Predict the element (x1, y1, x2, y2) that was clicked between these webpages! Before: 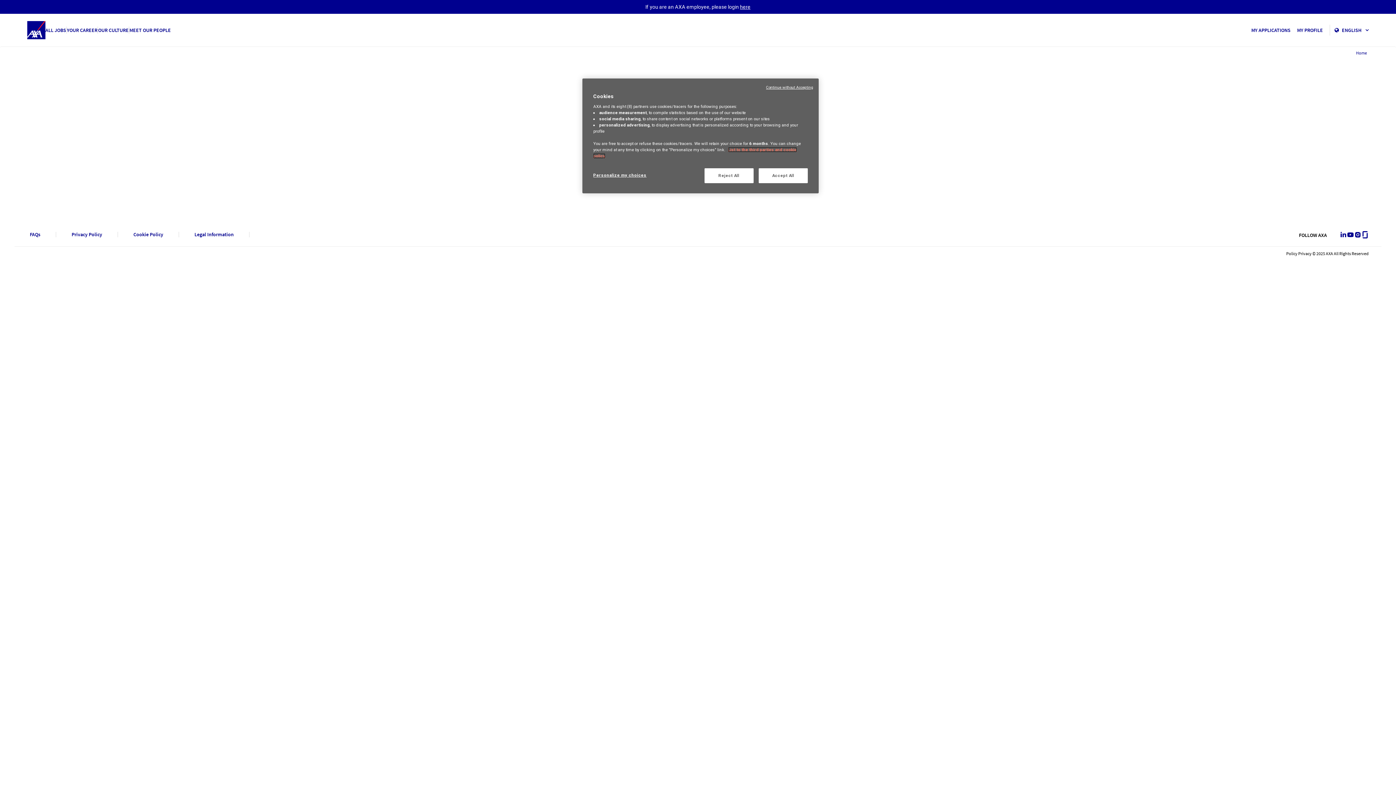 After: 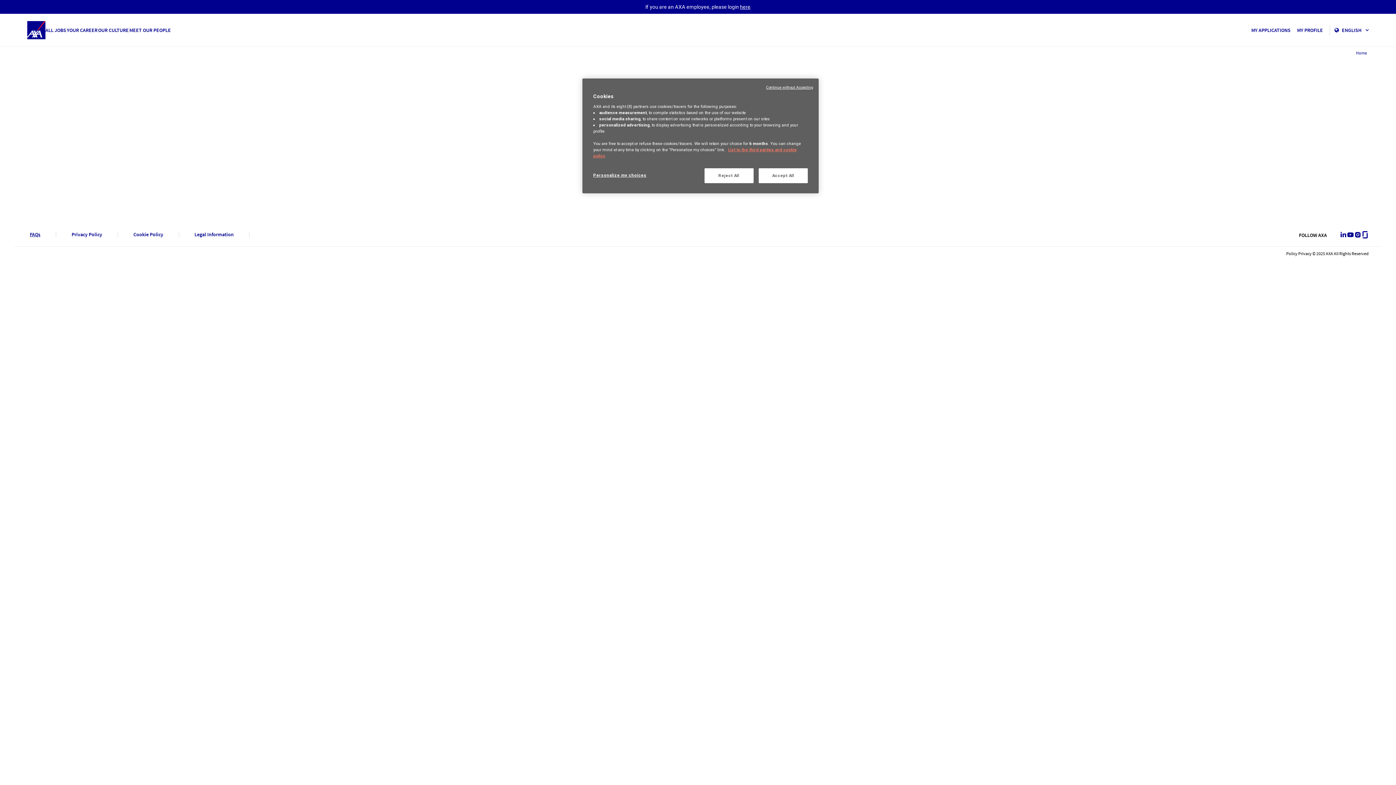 Action: bbox: (29, 232, 40, 237) label: FAQs